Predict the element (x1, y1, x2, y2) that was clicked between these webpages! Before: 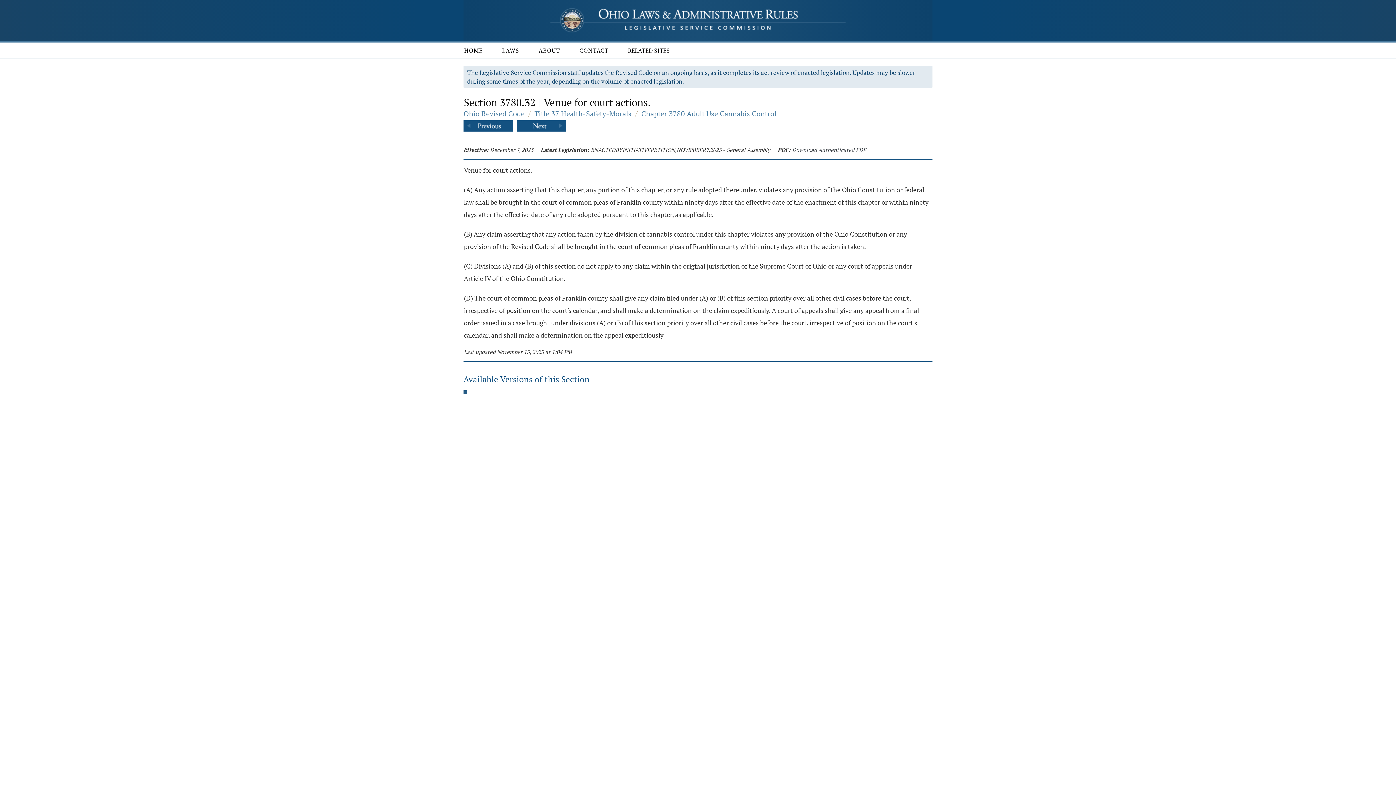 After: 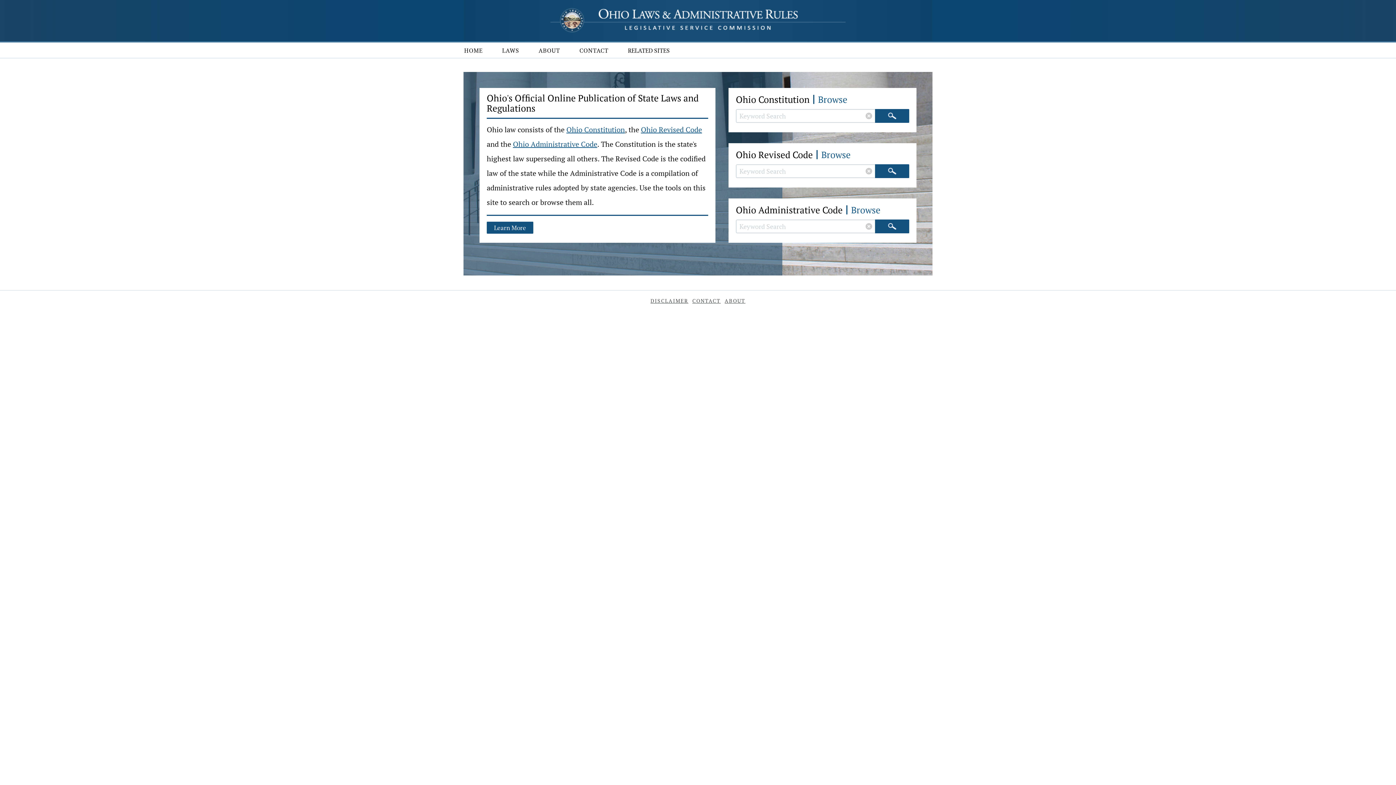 Action: bbox: (463, 5, 932, 34)